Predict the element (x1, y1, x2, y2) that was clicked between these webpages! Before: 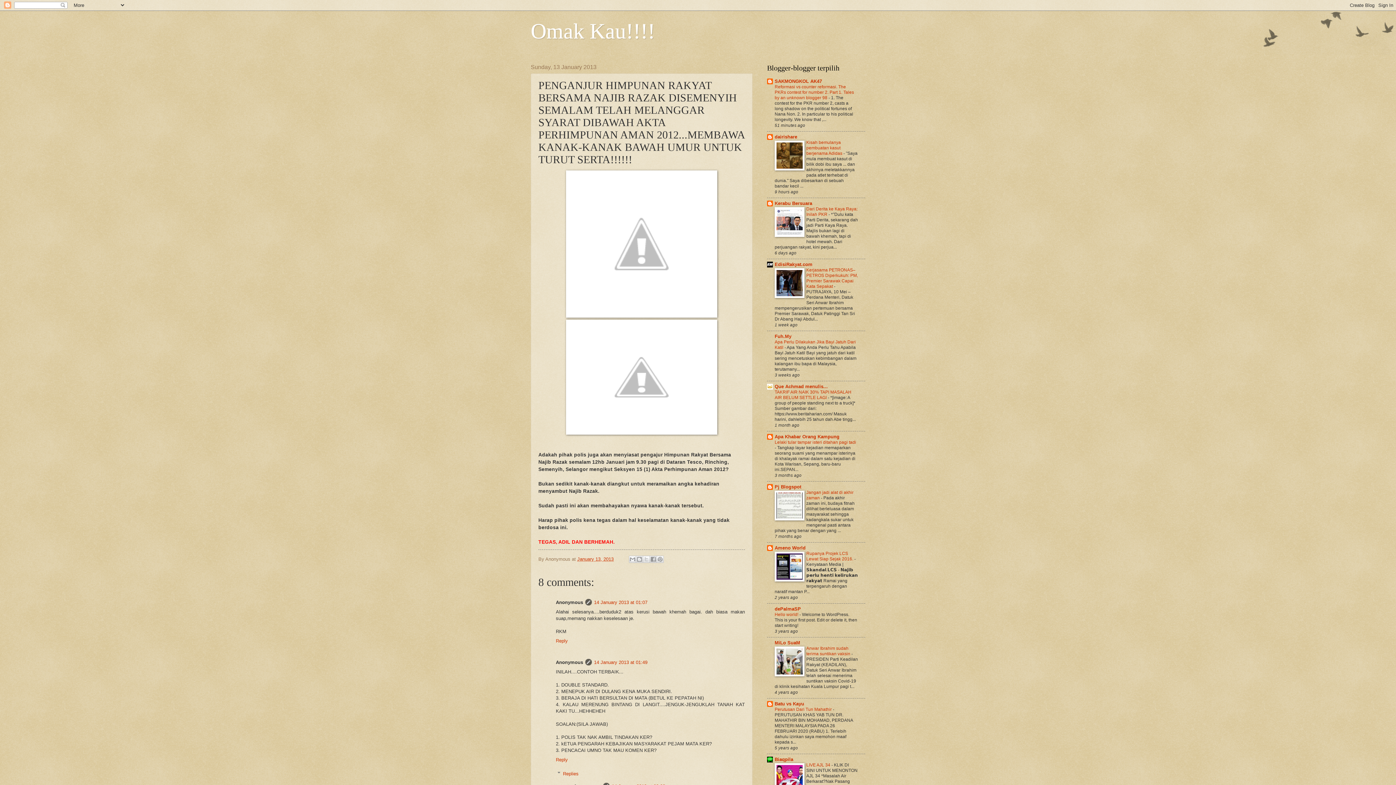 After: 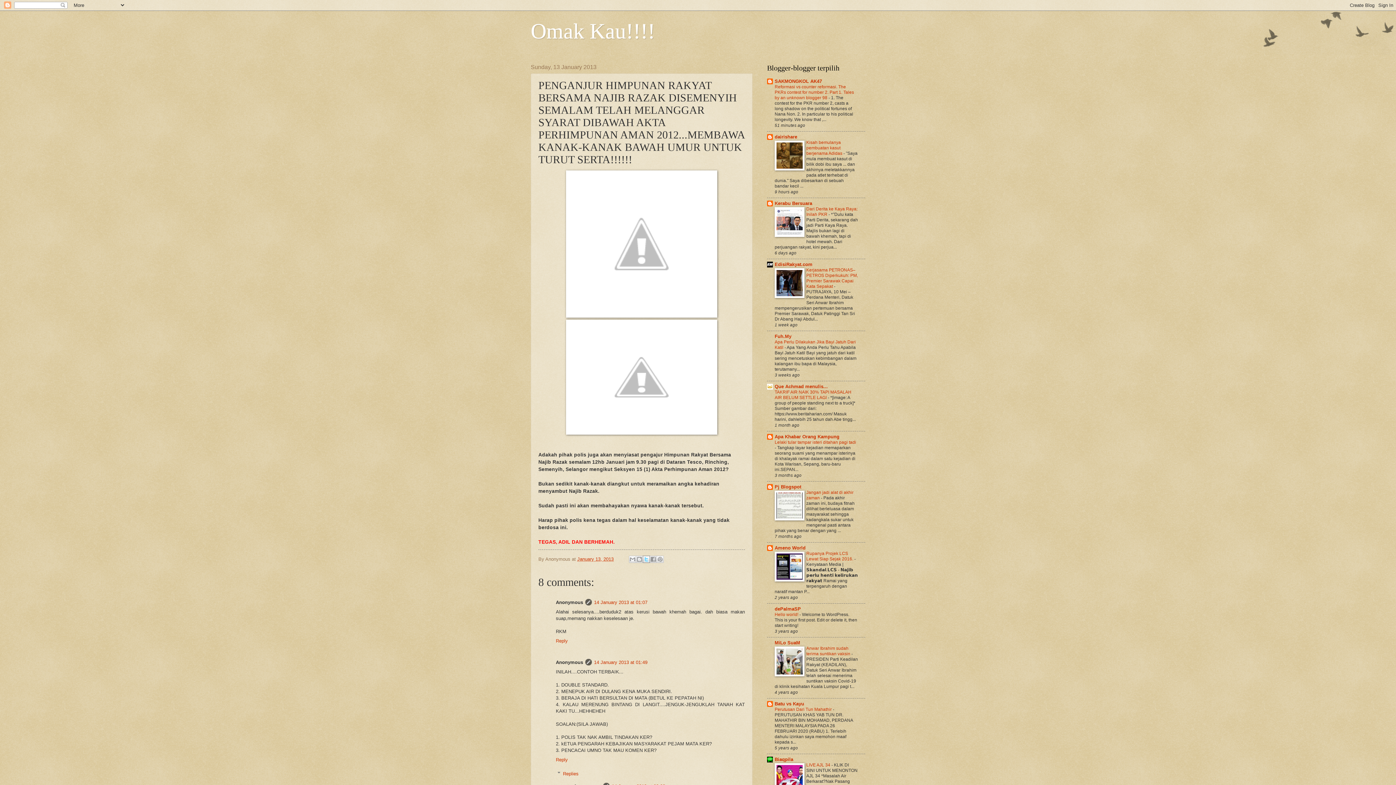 Action: bbox: (642, 556, 650, 563) label: Share to X